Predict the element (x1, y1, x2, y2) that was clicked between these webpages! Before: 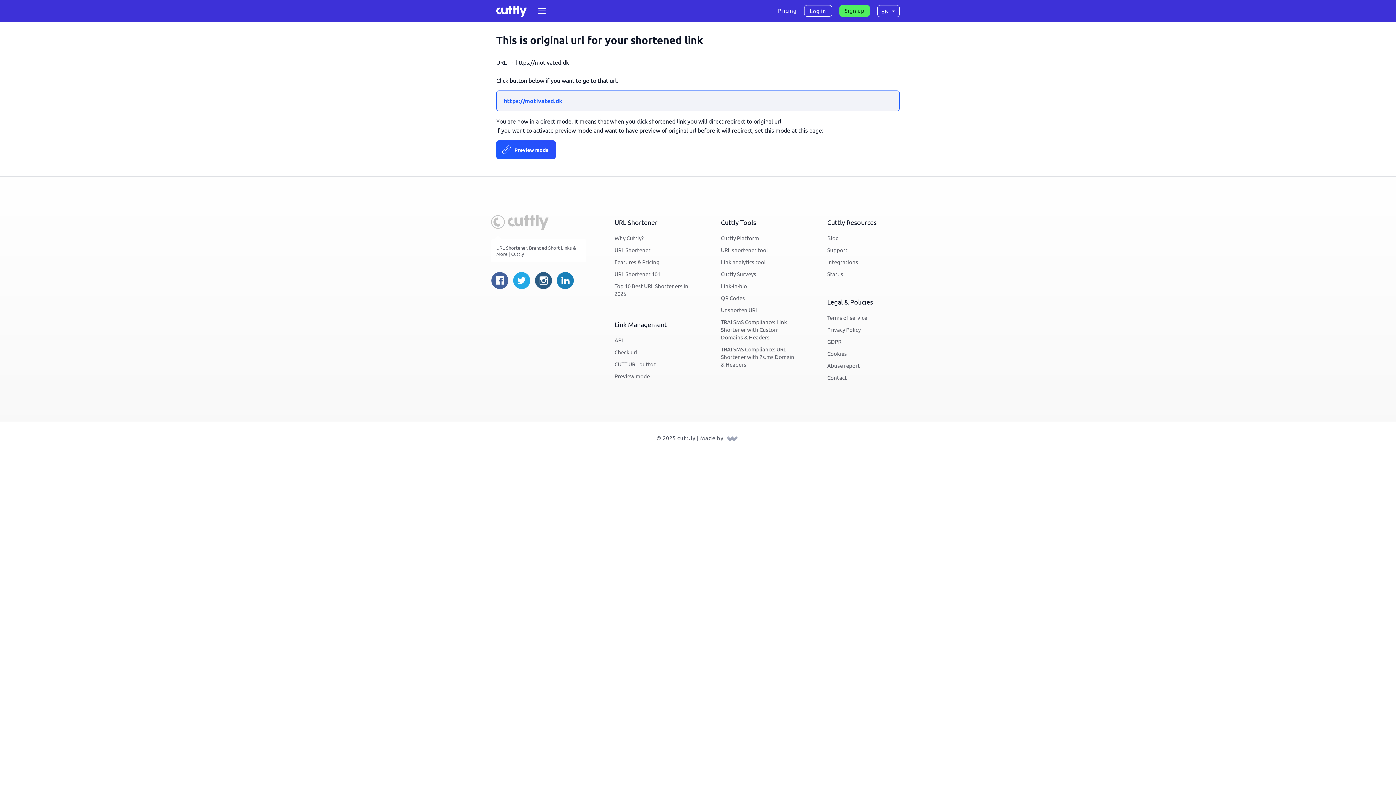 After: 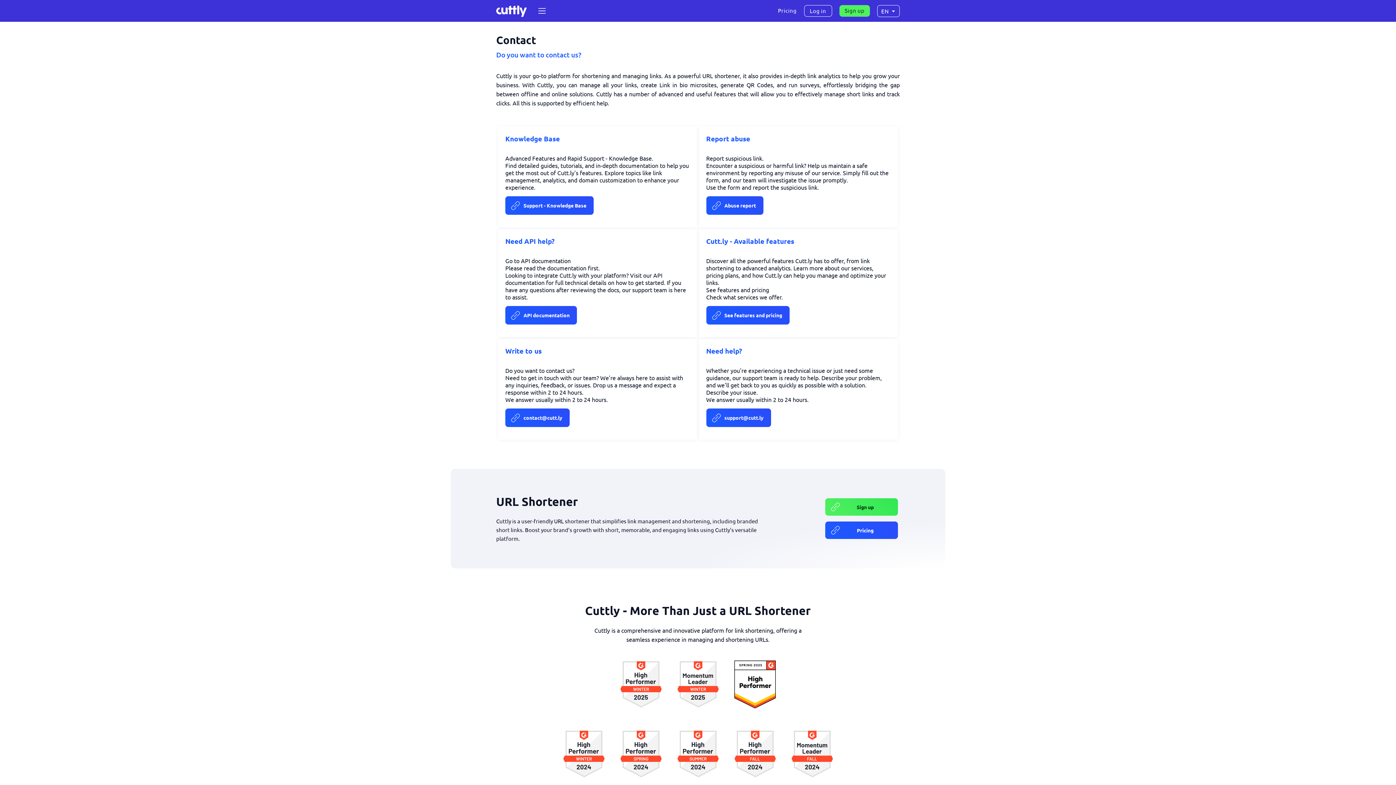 Action: label: Contact bbox: (827, 372, 847, 383)